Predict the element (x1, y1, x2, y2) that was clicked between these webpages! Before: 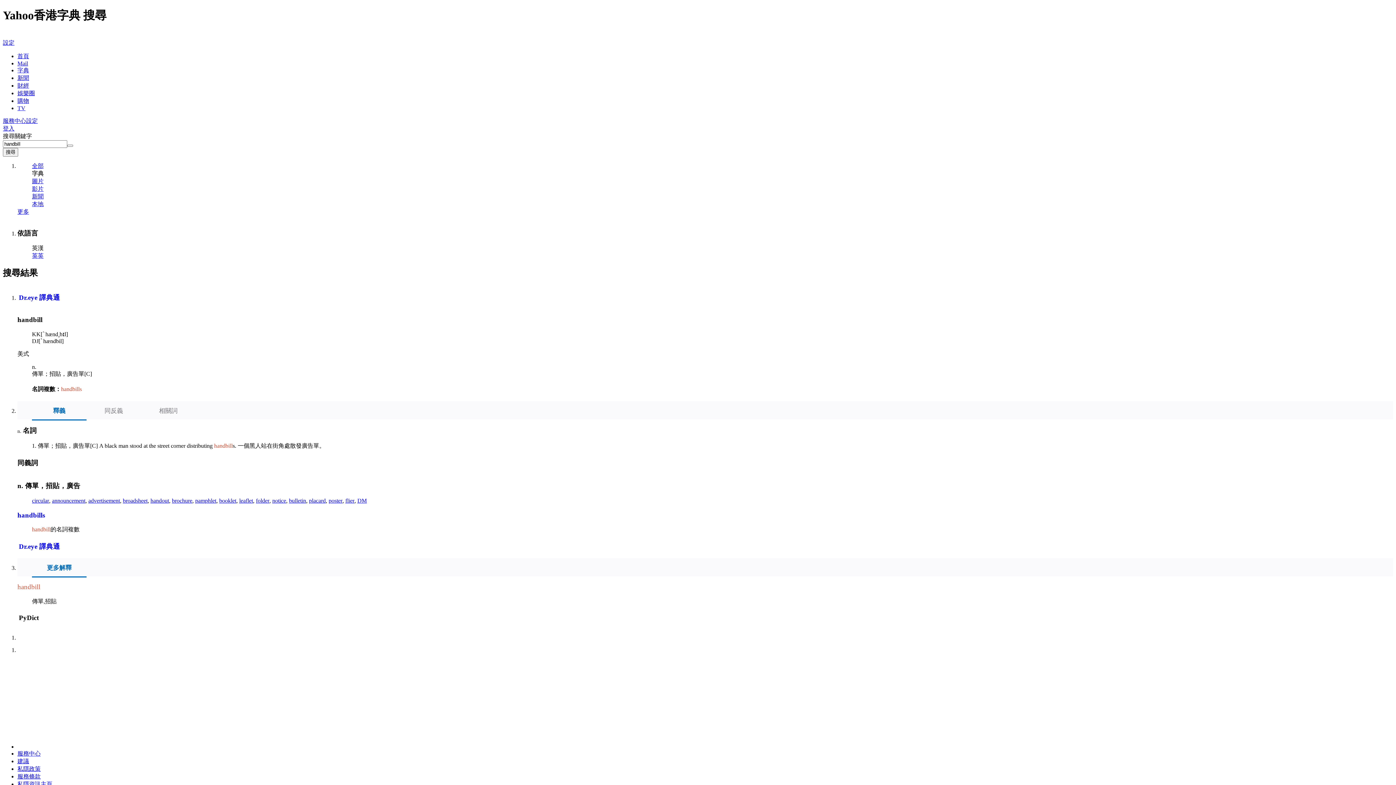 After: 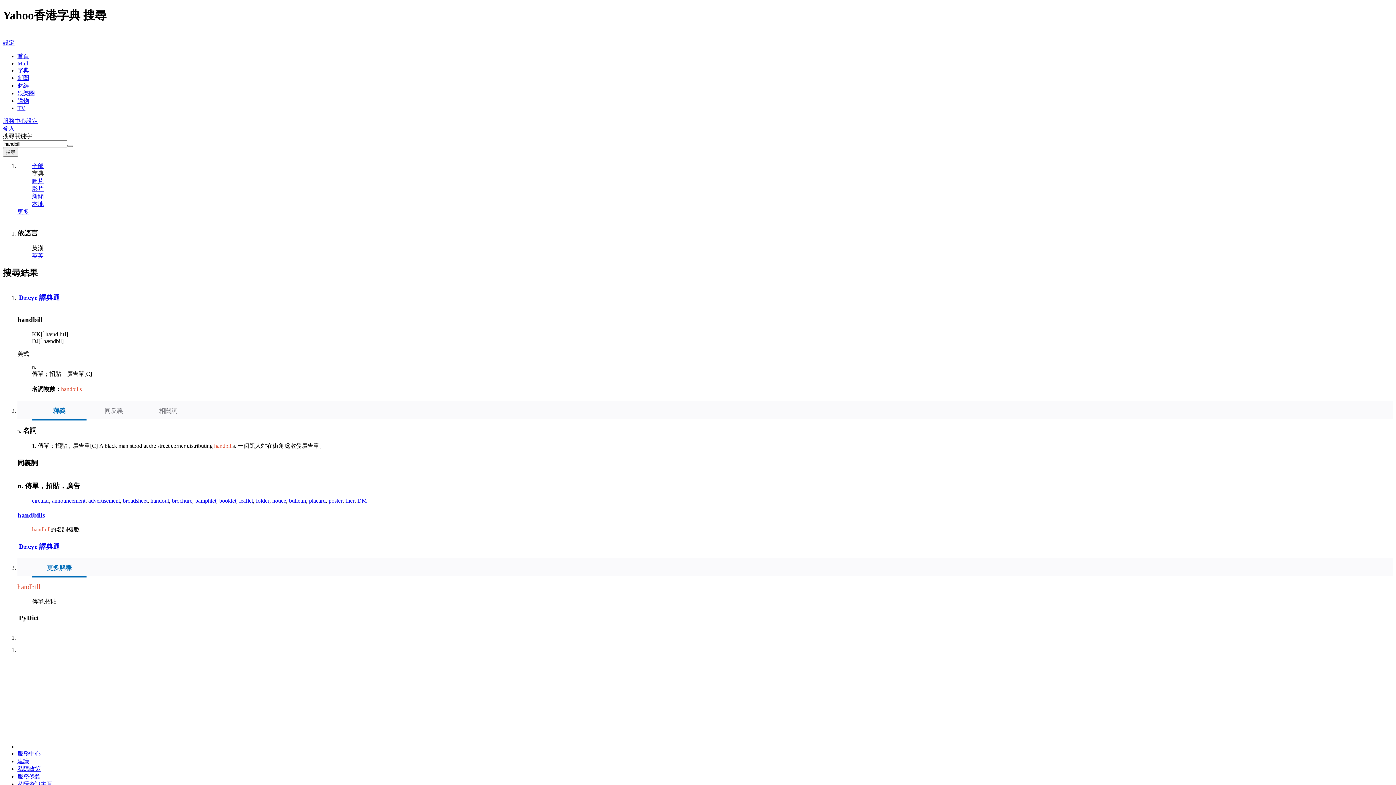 Action: bbox: (18, 293, 60, 301) label: Dr.eye 譯典通